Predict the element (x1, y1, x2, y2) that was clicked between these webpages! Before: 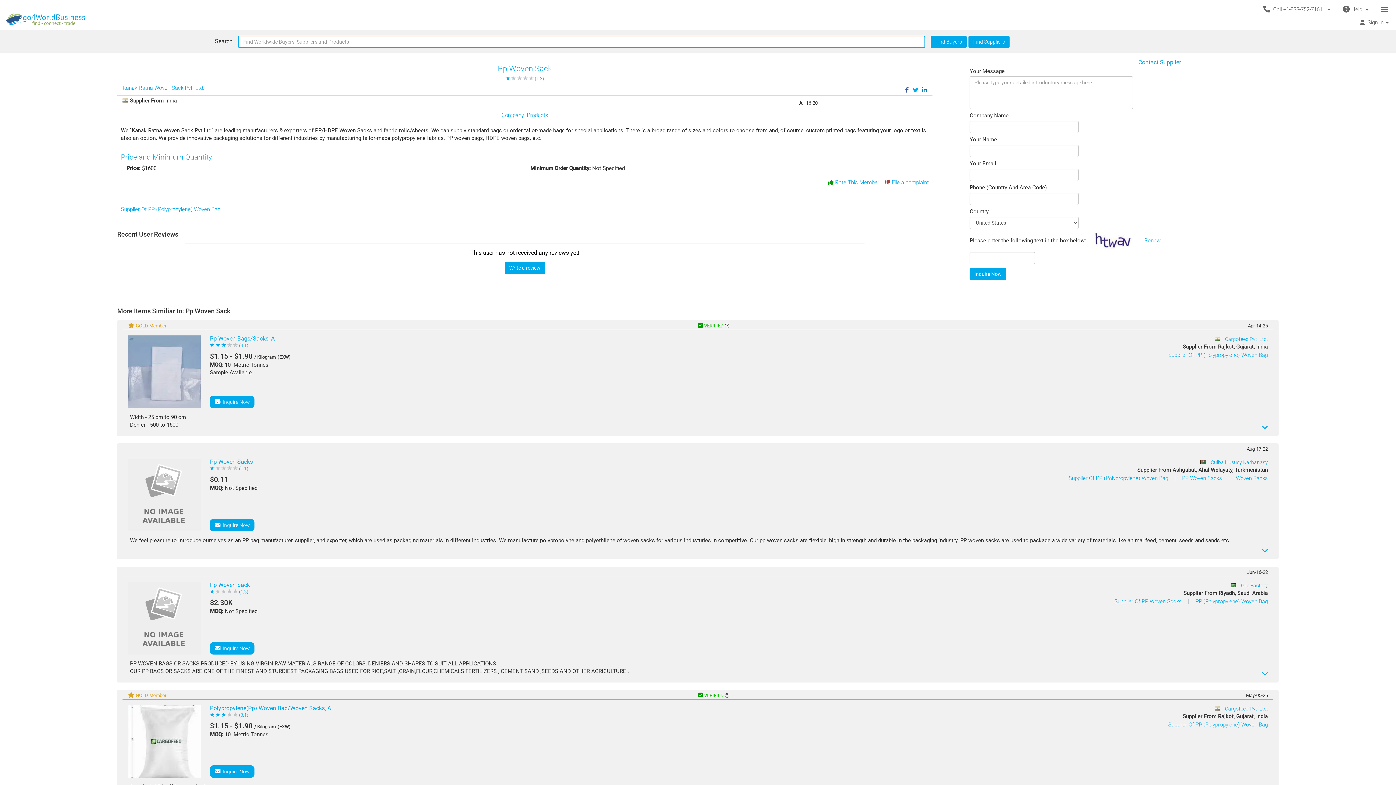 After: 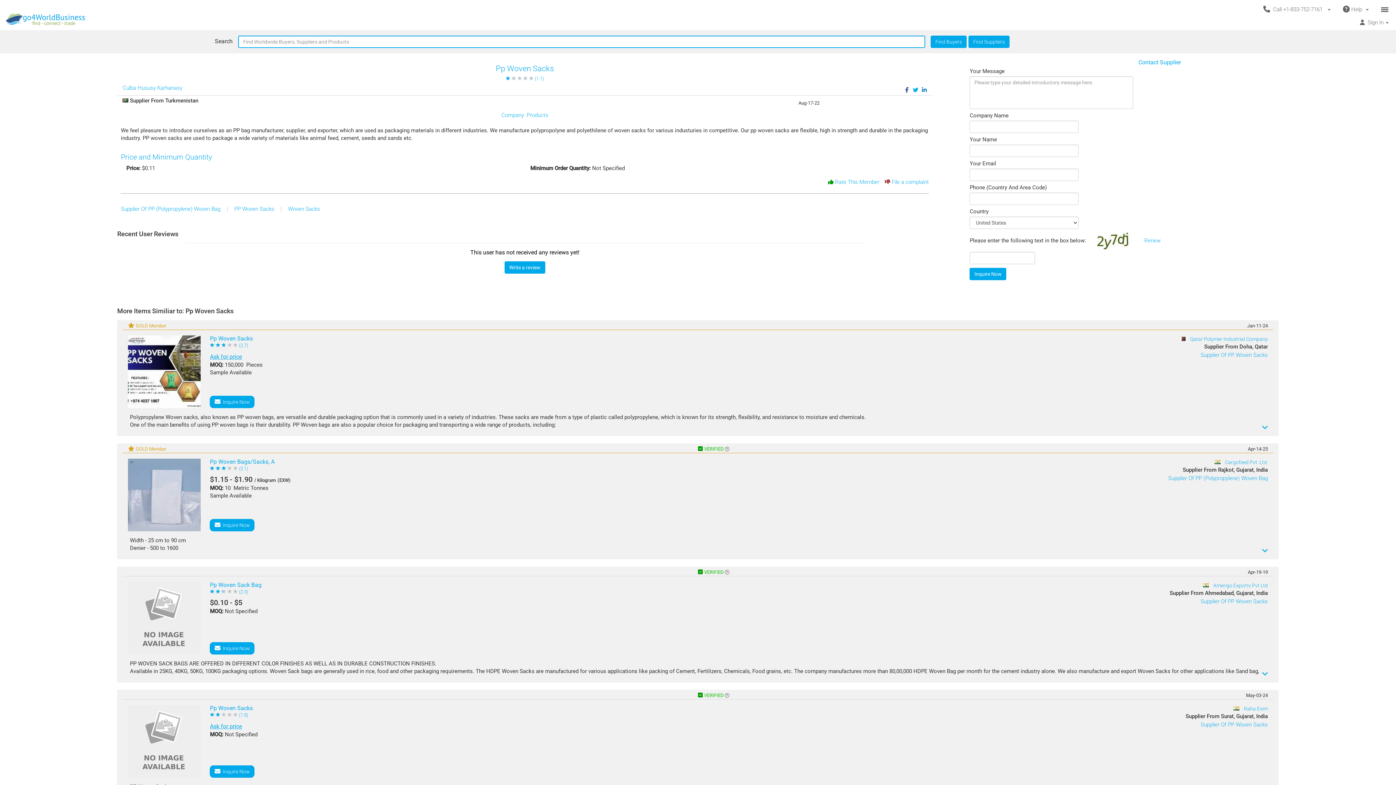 Action: bbox: (128, 491, 200, 498)